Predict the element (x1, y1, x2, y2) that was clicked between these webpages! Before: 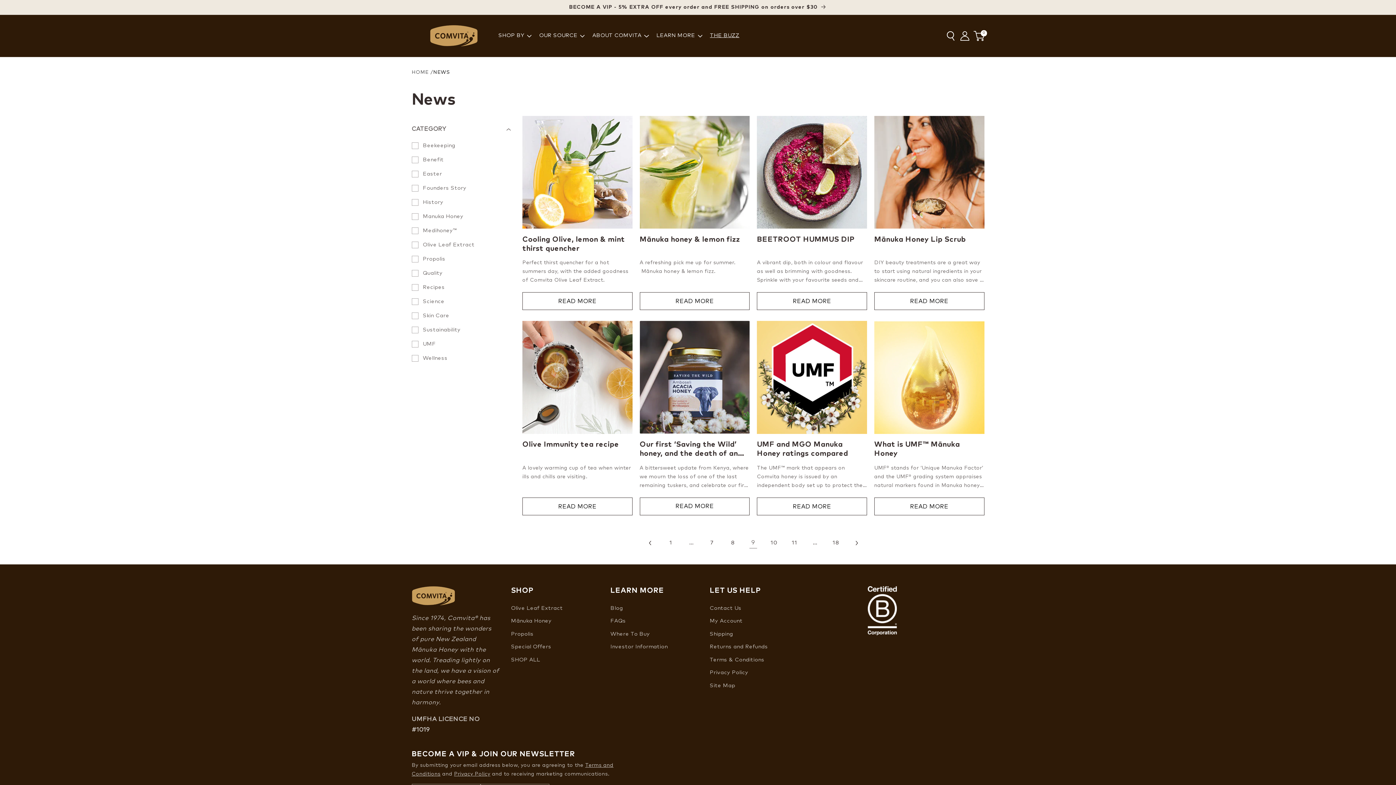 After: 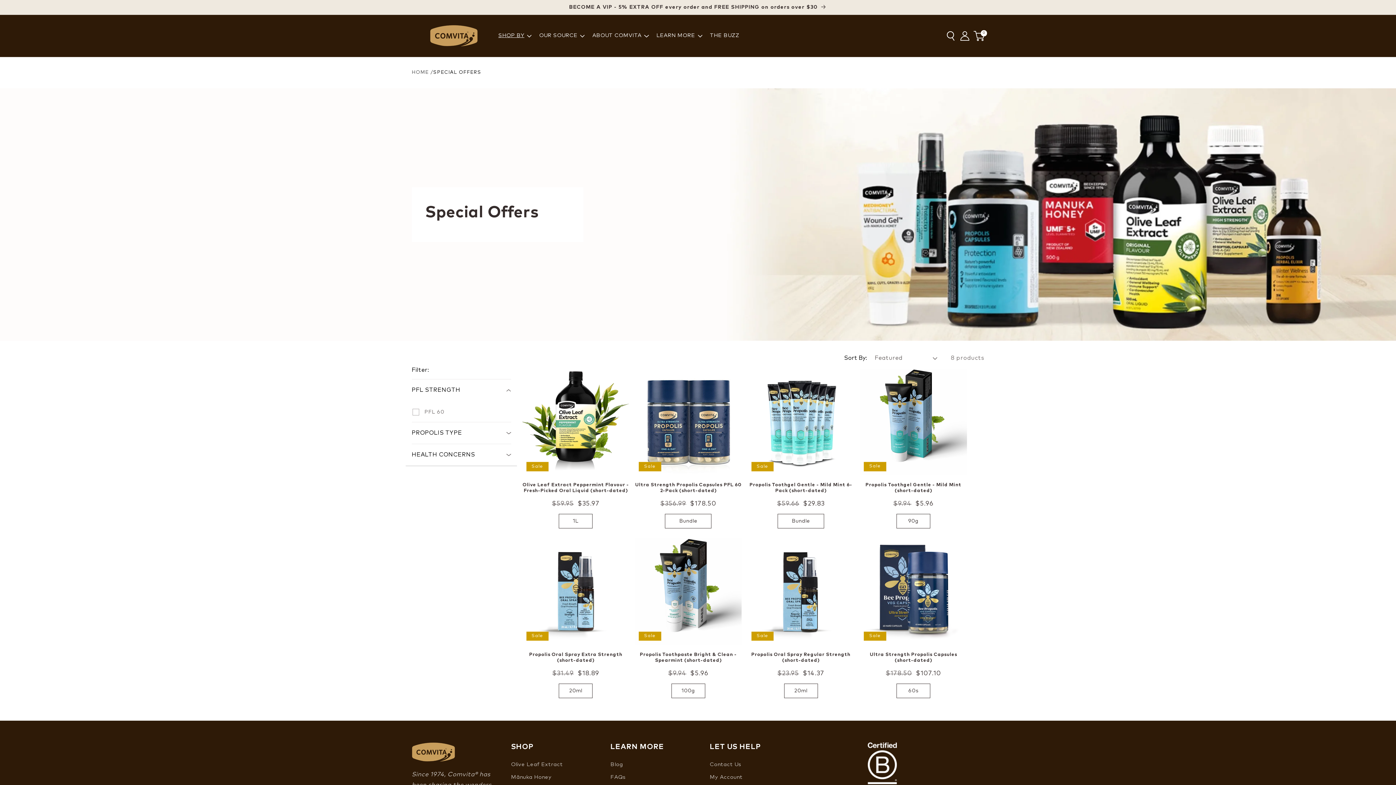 Action: label: Special Offers bbox: (511, 640, 551, 653)